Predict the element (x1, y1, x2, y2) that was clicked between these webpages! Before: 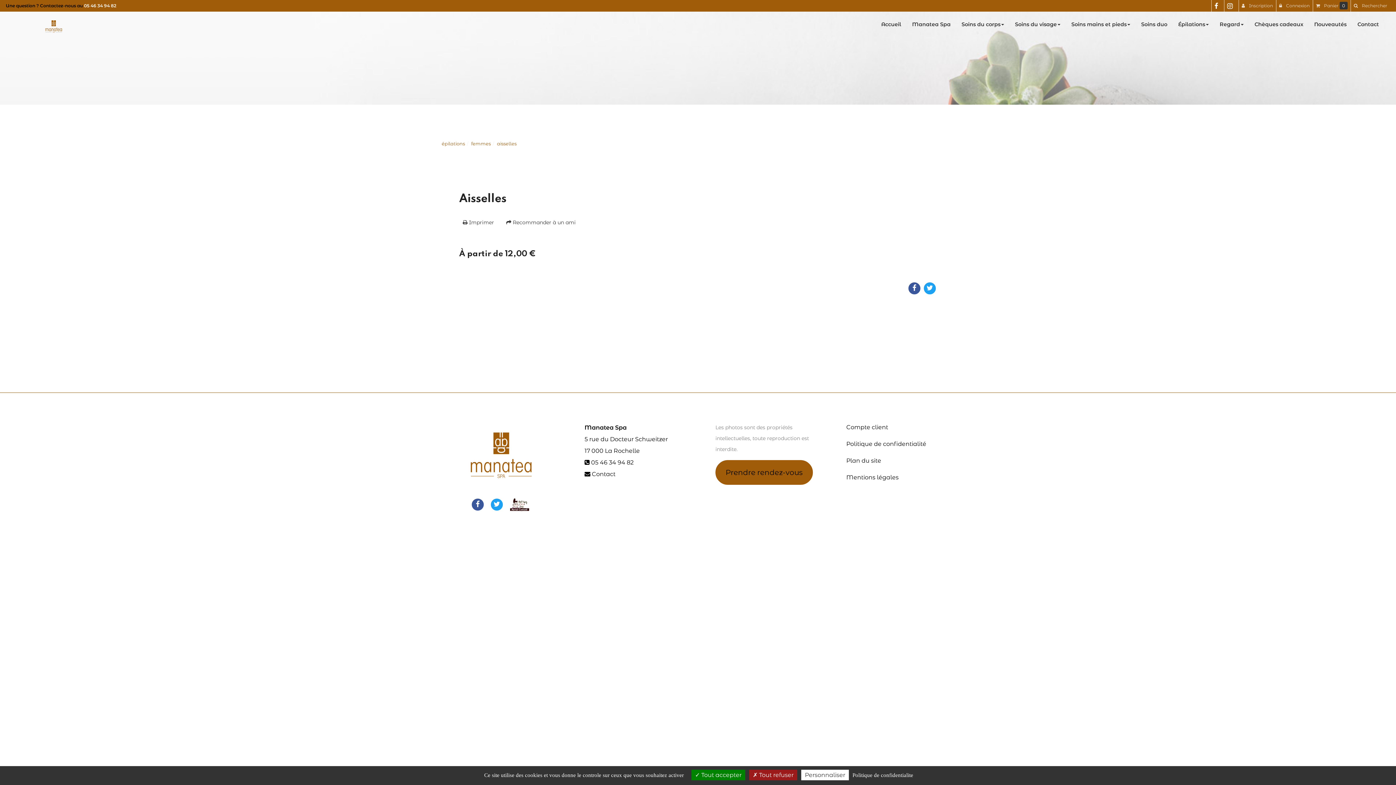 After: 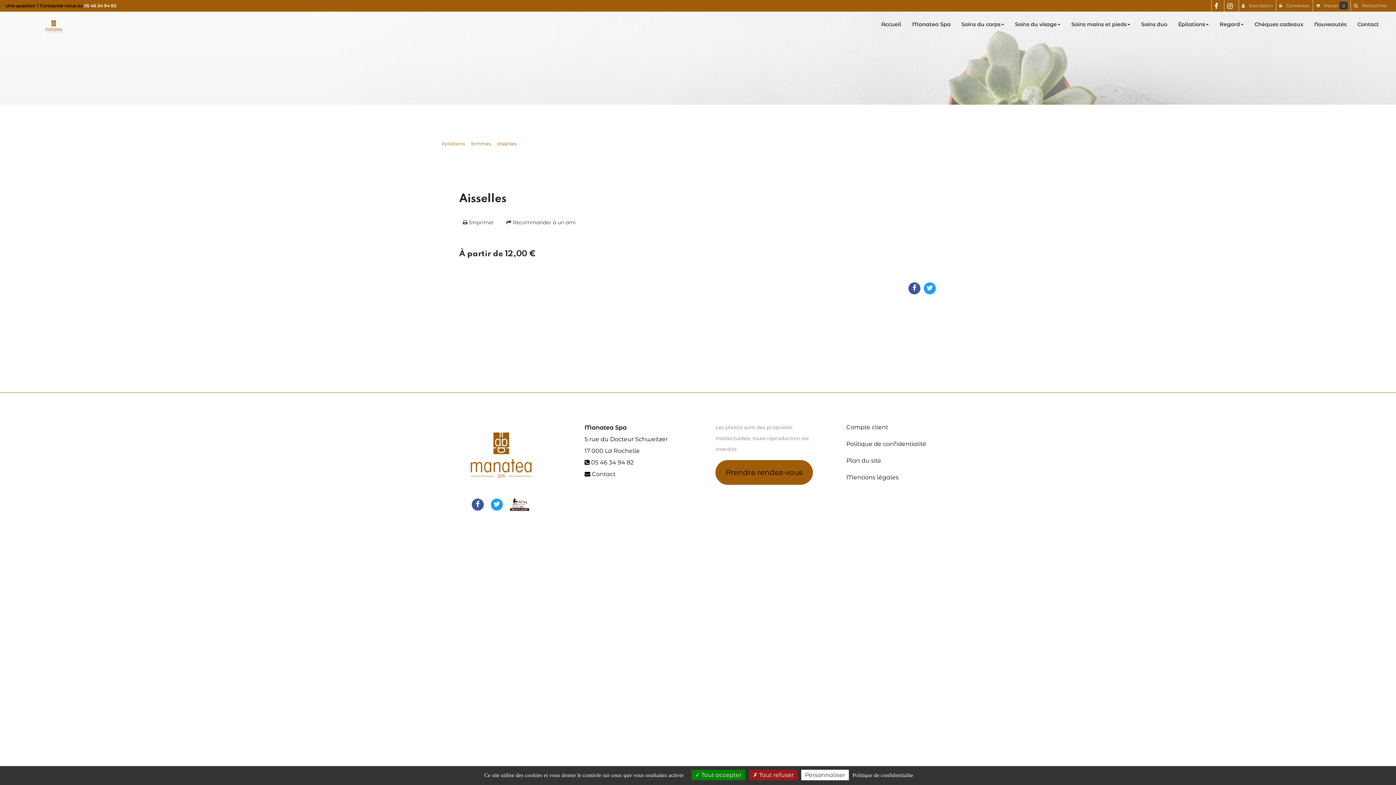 Action: bbox: (1211, 0, 1224, 11)